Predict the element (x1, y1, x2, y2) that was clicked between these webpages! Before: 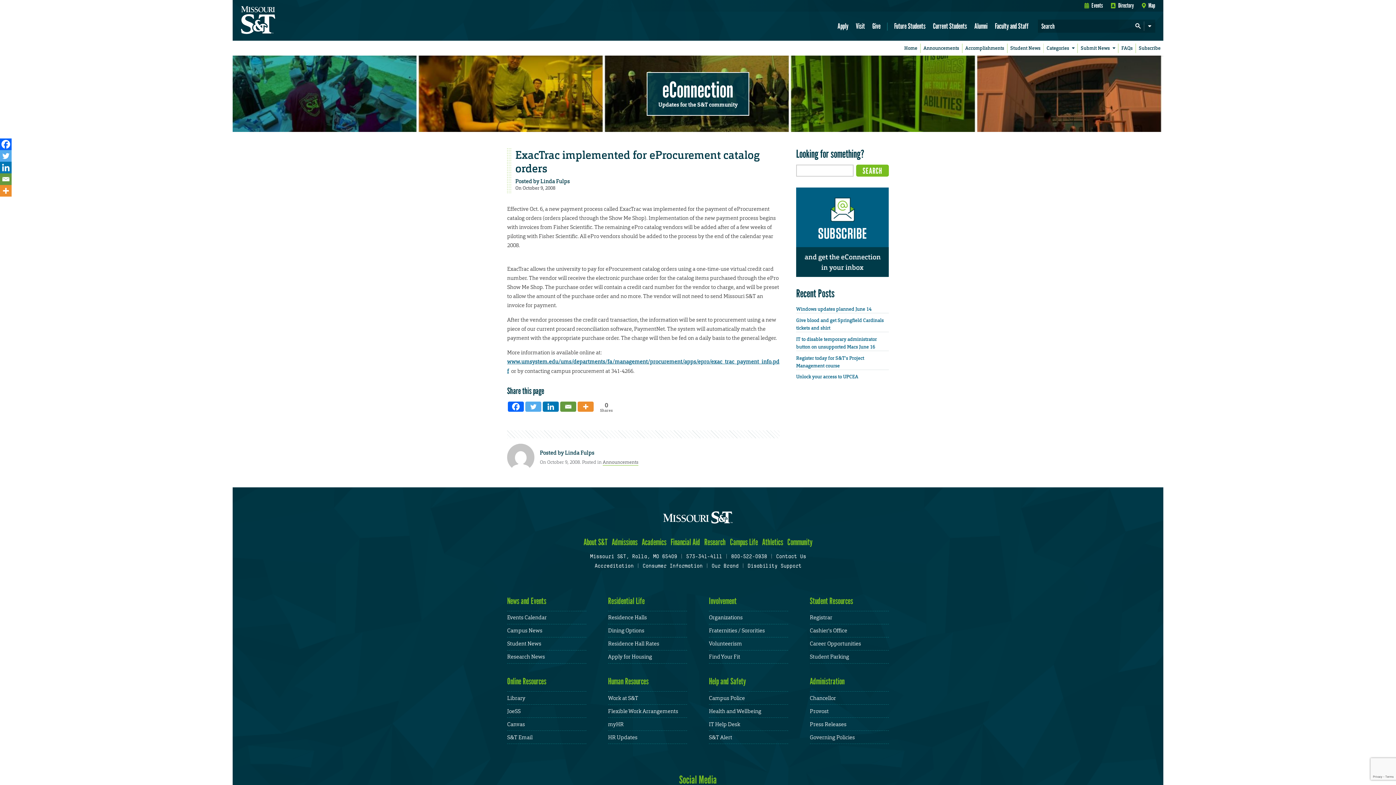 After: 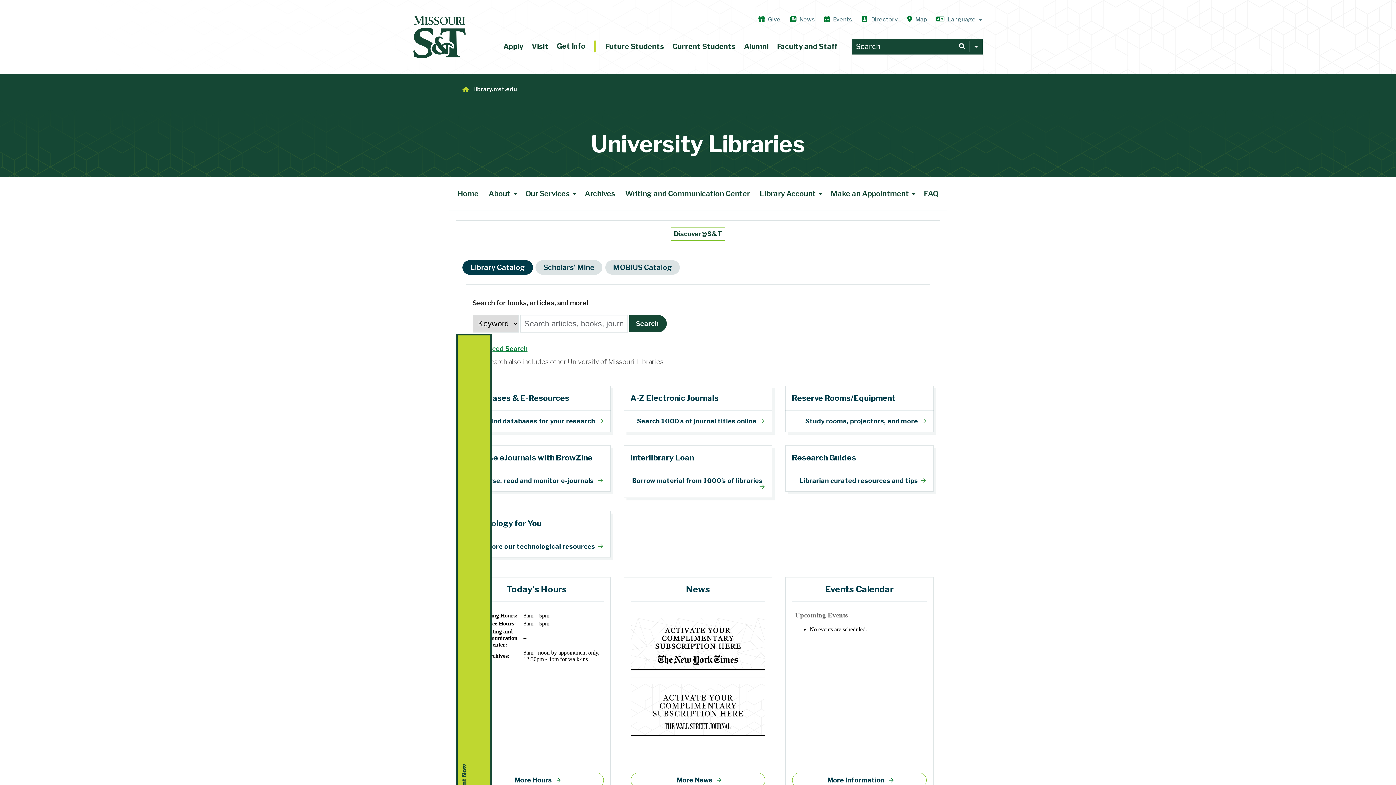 Action: label: Library bbox: (507, 694, 525, 701)